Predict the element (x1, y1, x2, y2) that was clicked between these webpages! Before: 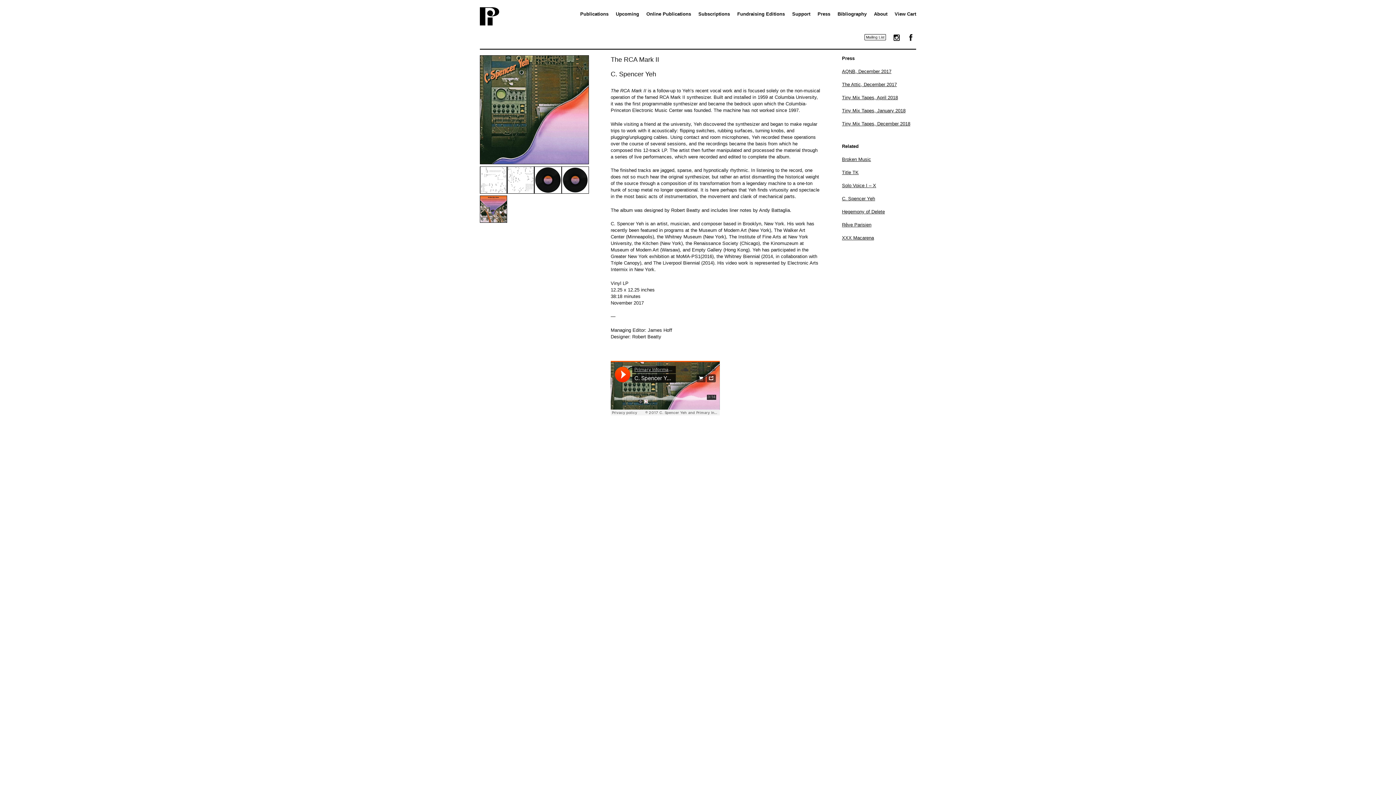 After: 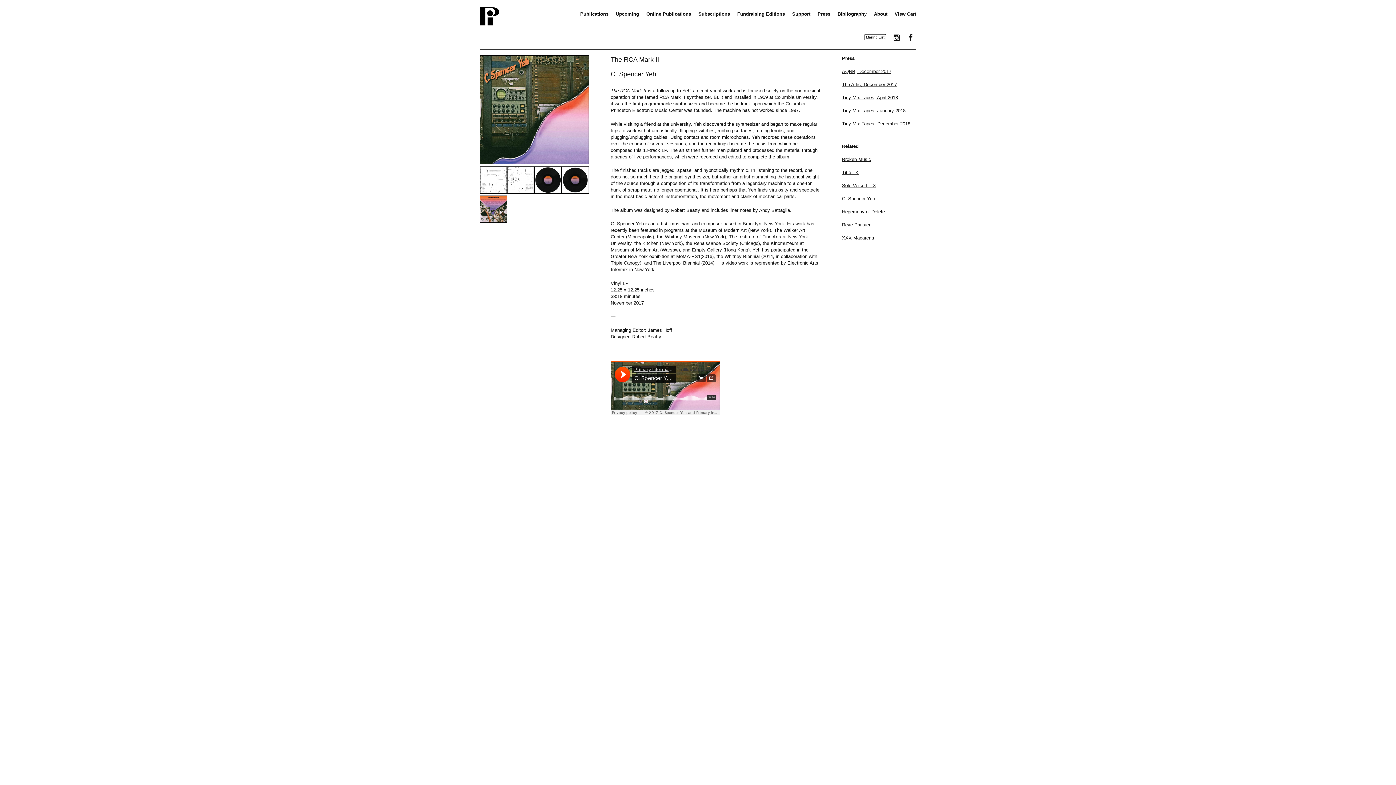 Action: label: Tiny Mix Tapes, January 2018 bbox: (842, 108, 905, 113)